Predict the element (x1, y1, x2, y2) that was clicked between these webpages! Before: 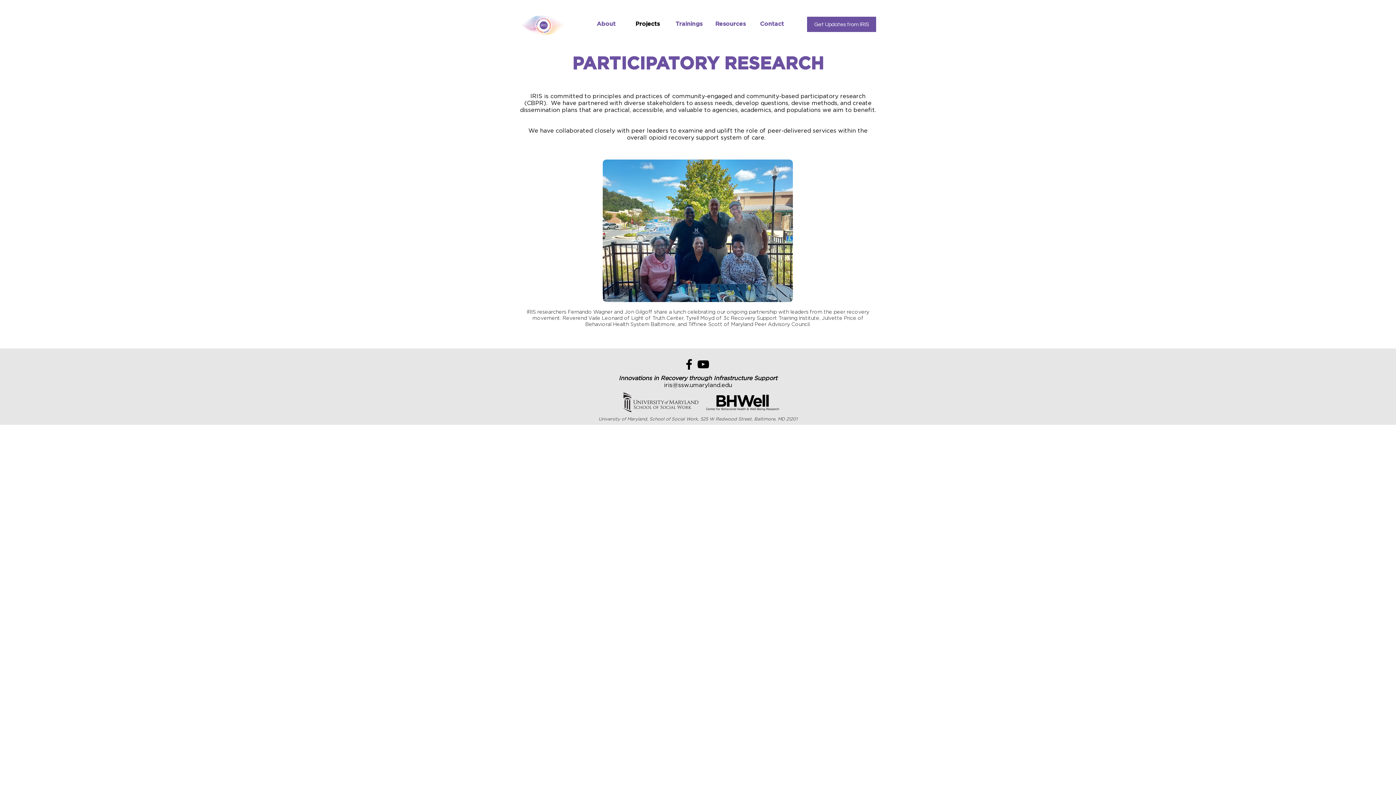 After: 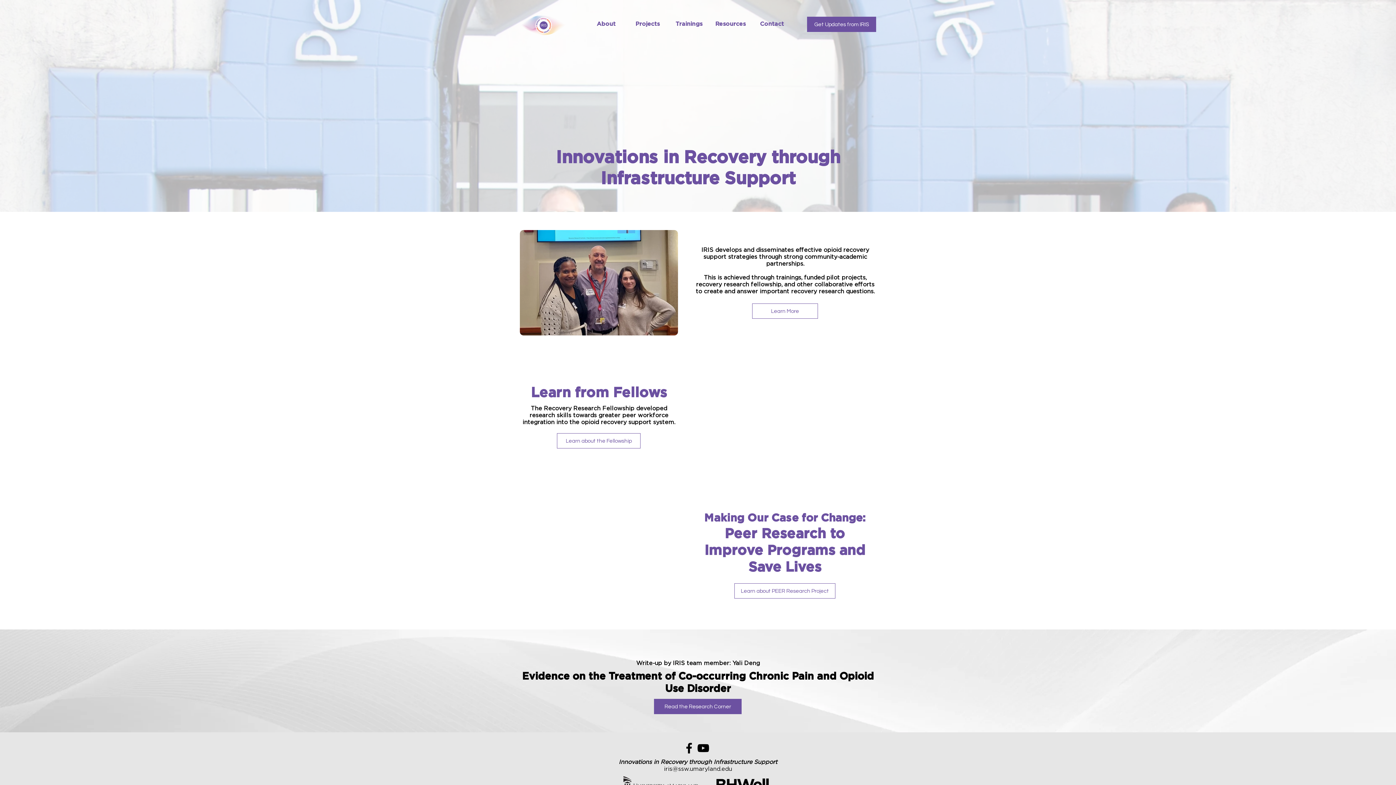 Action: bbox: (520, 12, 566, 35)